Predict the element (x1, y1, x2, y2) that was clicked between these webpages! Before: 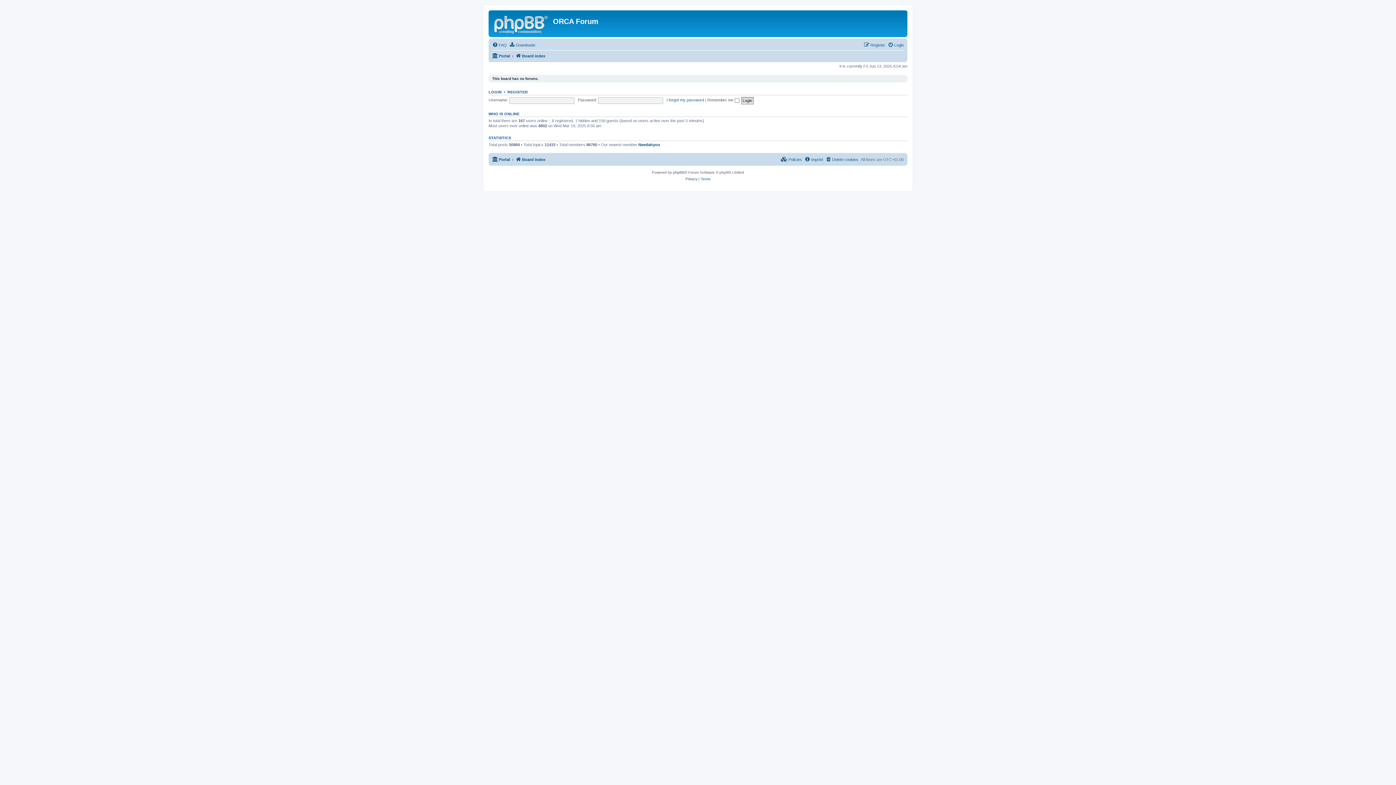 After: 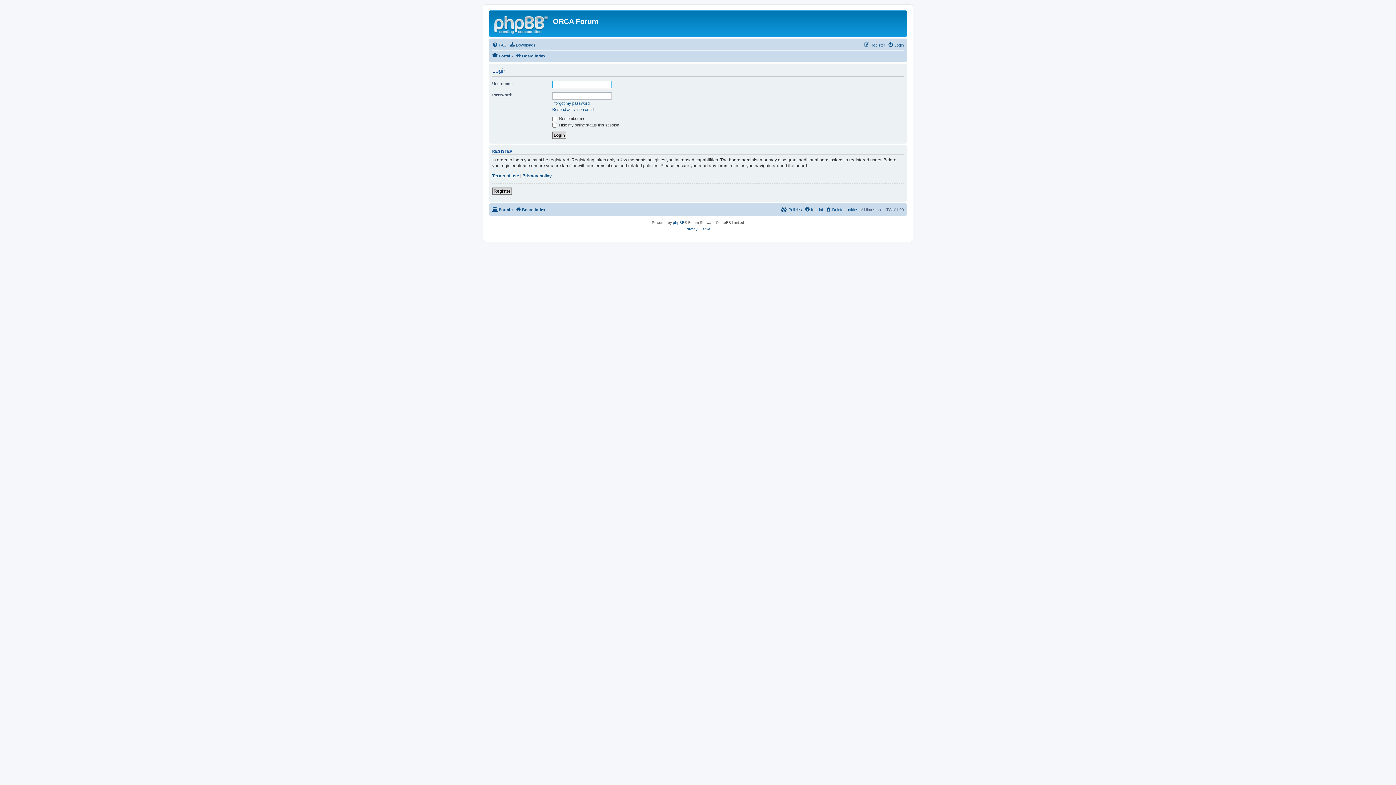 Action: bbox: (888, 40, 904, 49) label: Login